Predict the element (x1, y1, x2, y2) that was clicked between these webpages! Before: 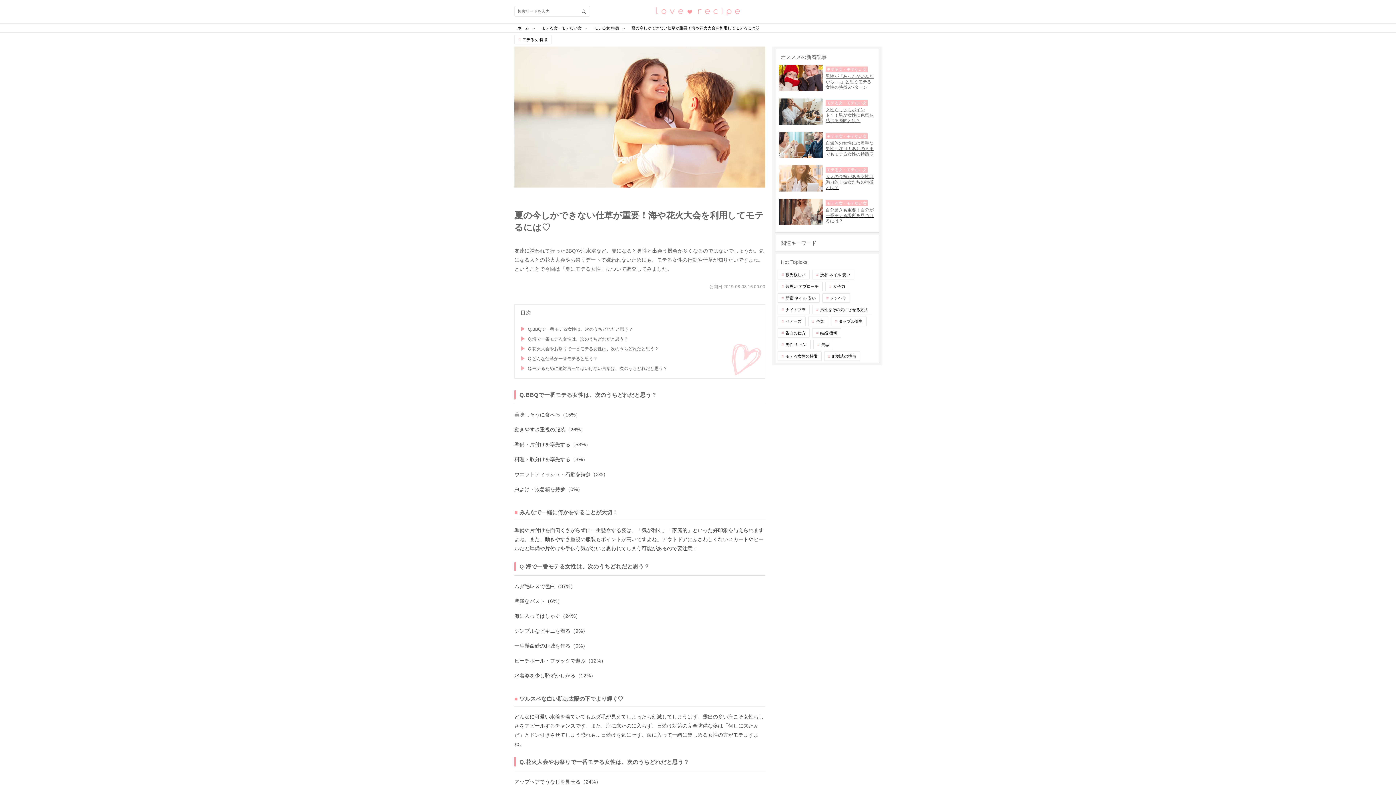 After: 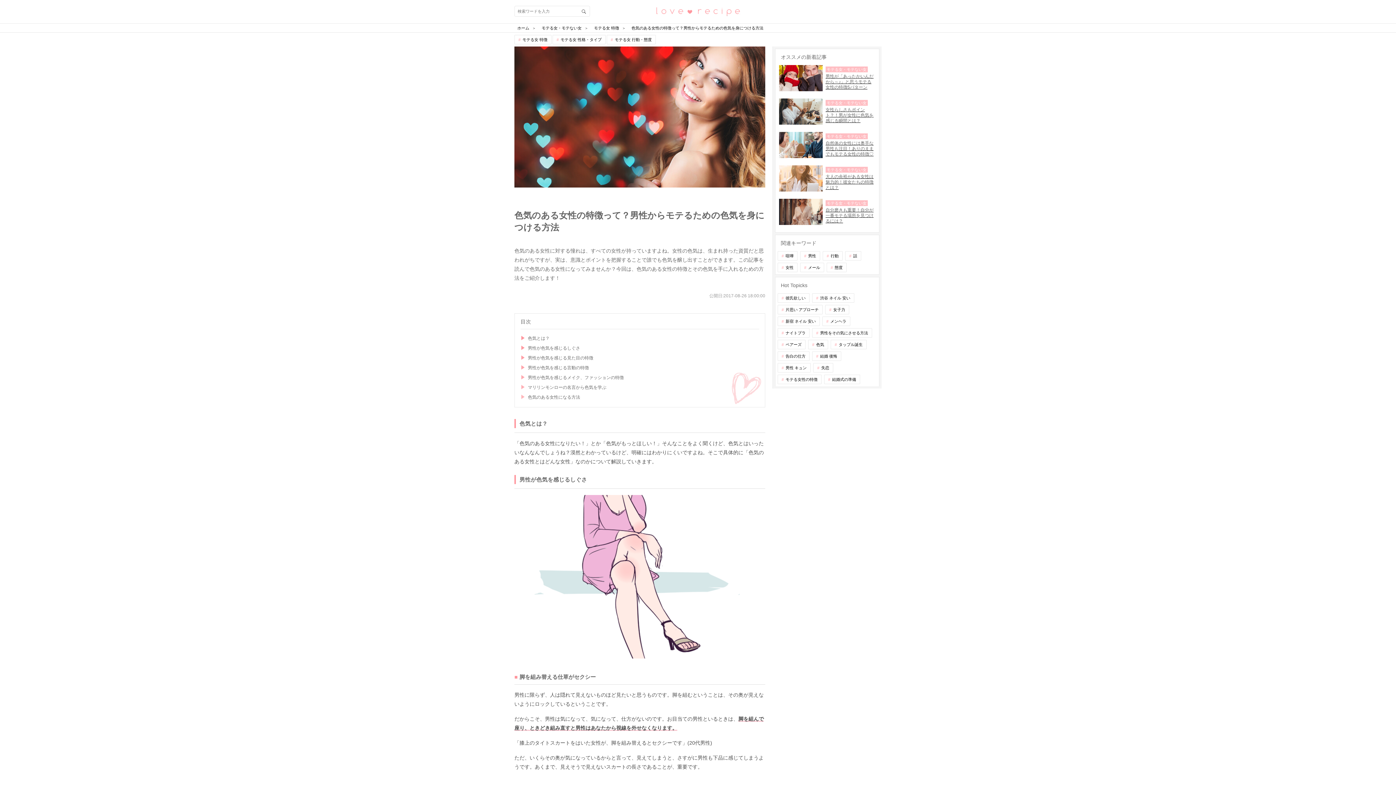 Action: bbox: (808, 316, 828, 326) label: 色気